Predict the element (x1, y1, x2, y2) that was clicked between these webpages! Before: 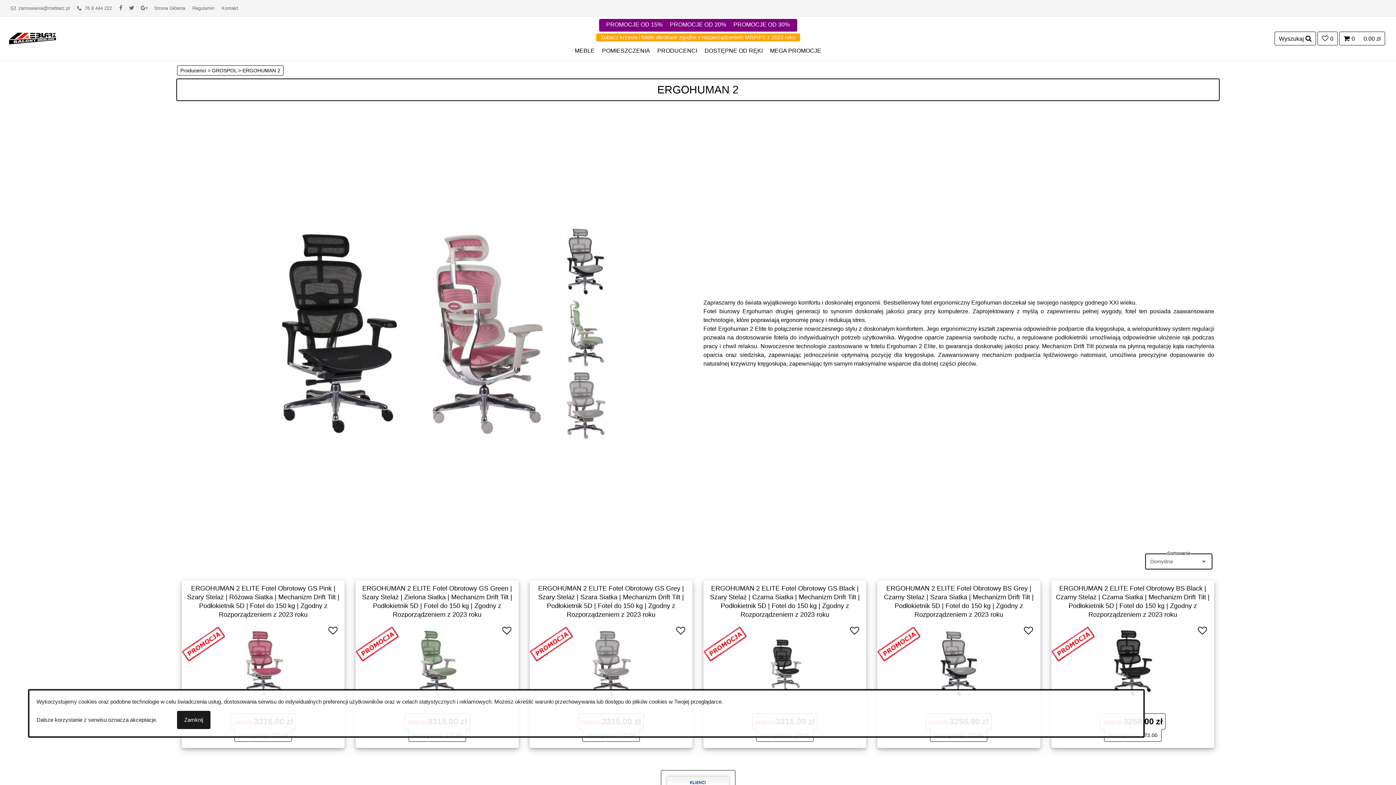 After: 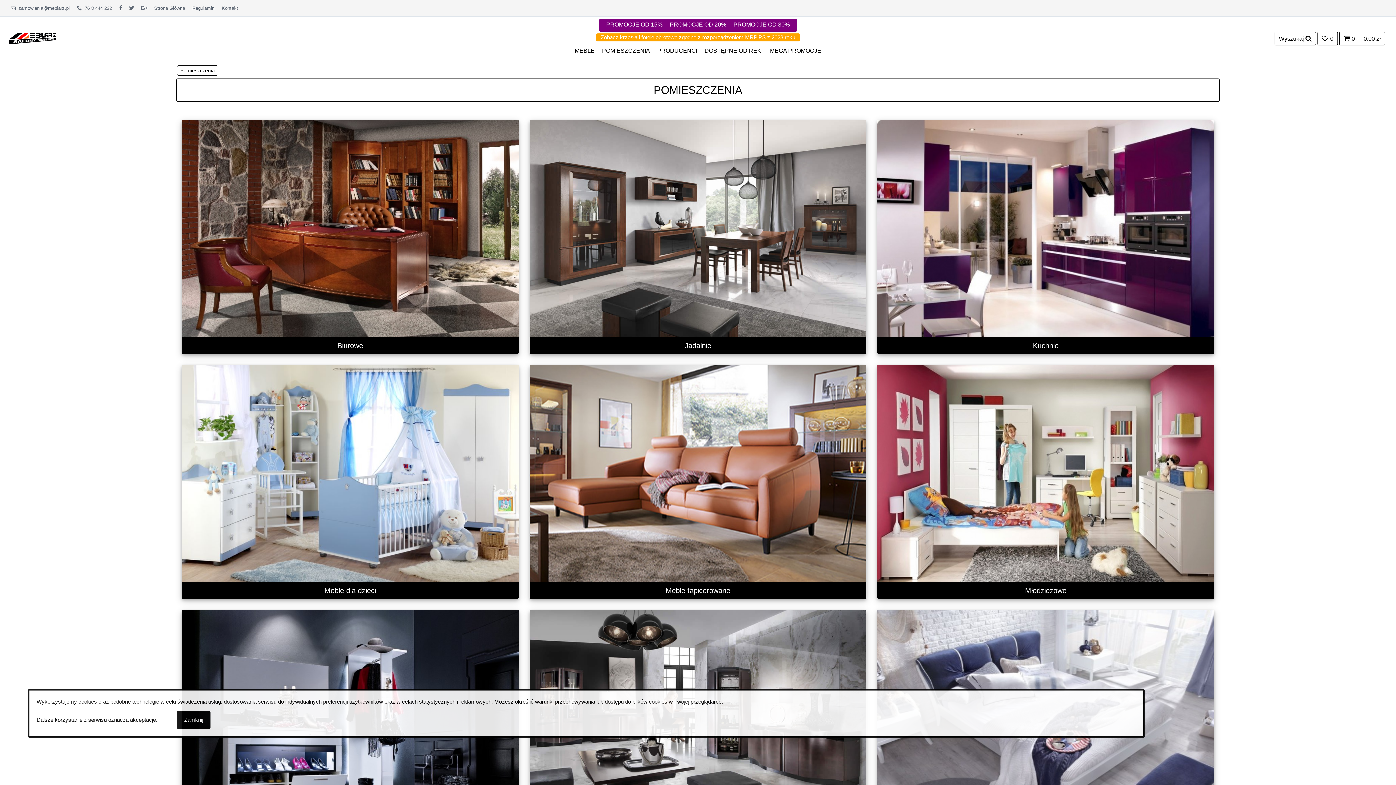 Action: bbox: (598, 39, 653, 62) label: POMIESZCZENIA